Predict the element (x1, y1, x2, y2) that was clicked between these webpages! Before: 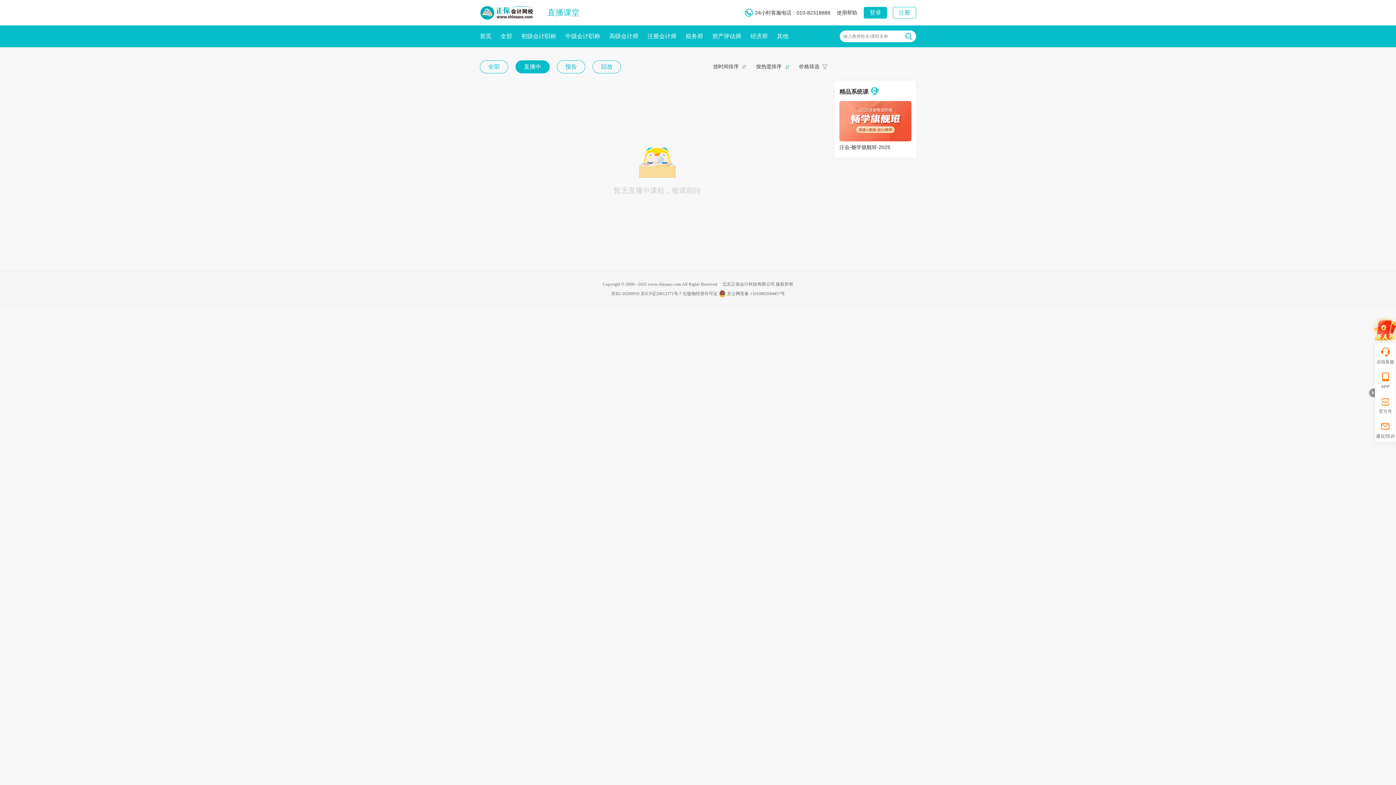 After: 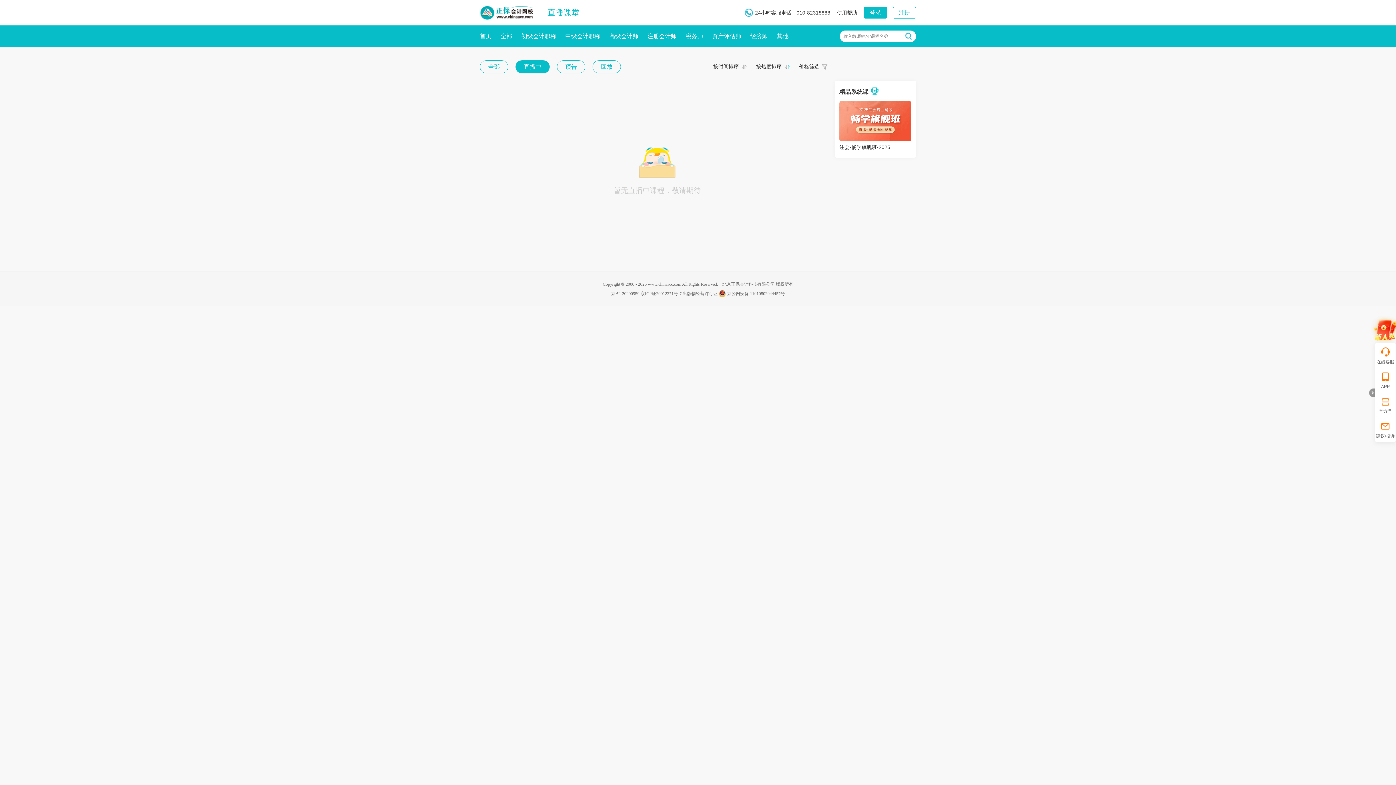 Action: bbox: (893, 6, 916, 18) label: 注册